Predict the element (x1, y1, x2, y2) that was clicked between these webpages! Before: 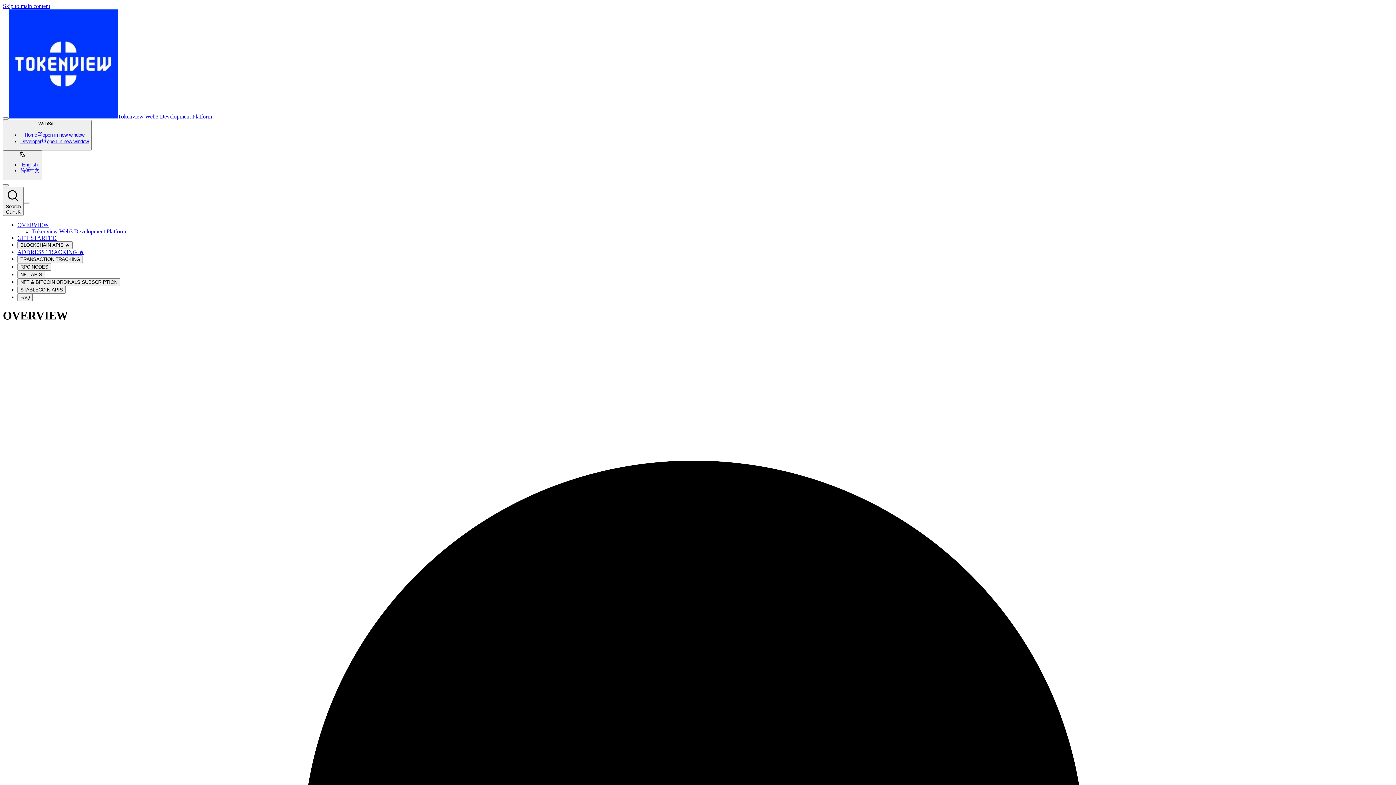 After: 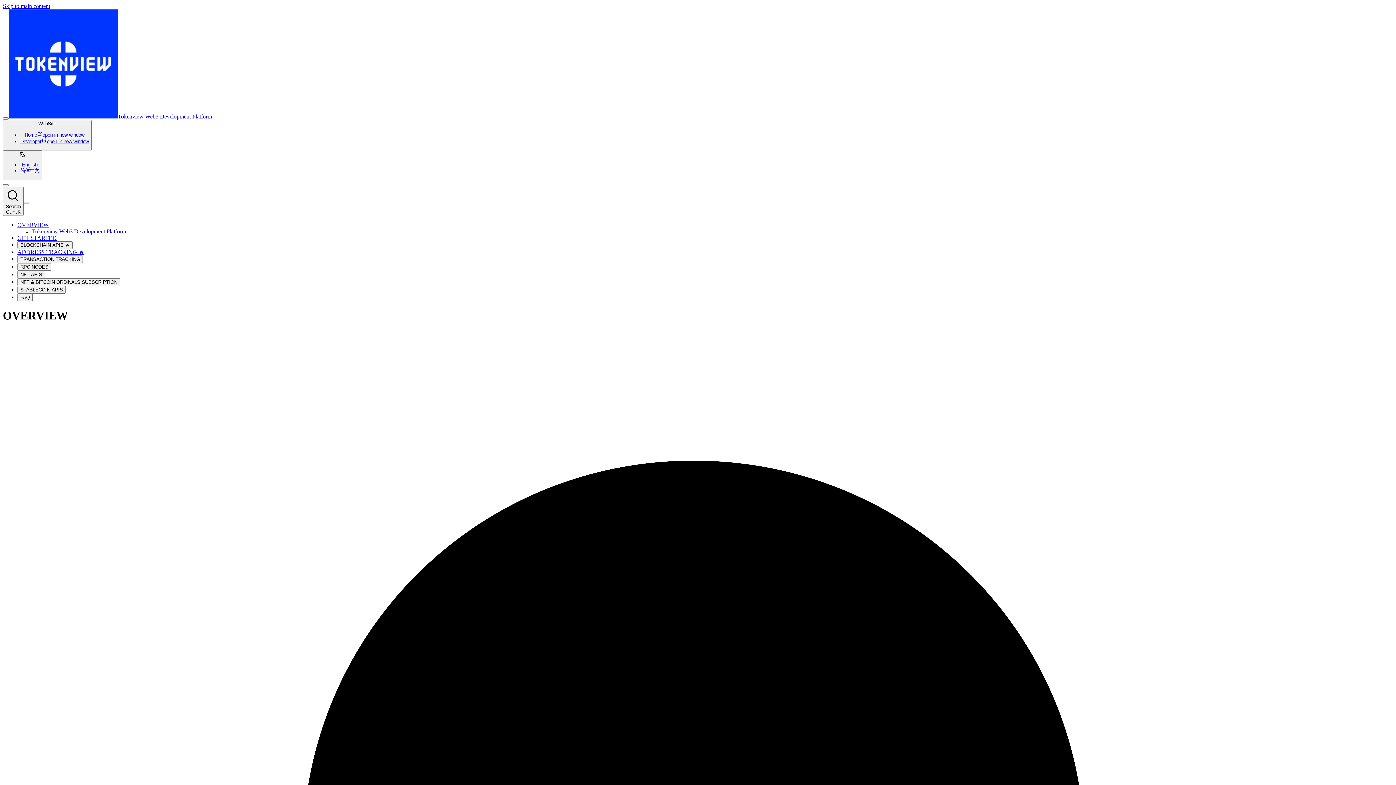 Action: bbox: (17, 221, 48, 227) label: OVERVIEW